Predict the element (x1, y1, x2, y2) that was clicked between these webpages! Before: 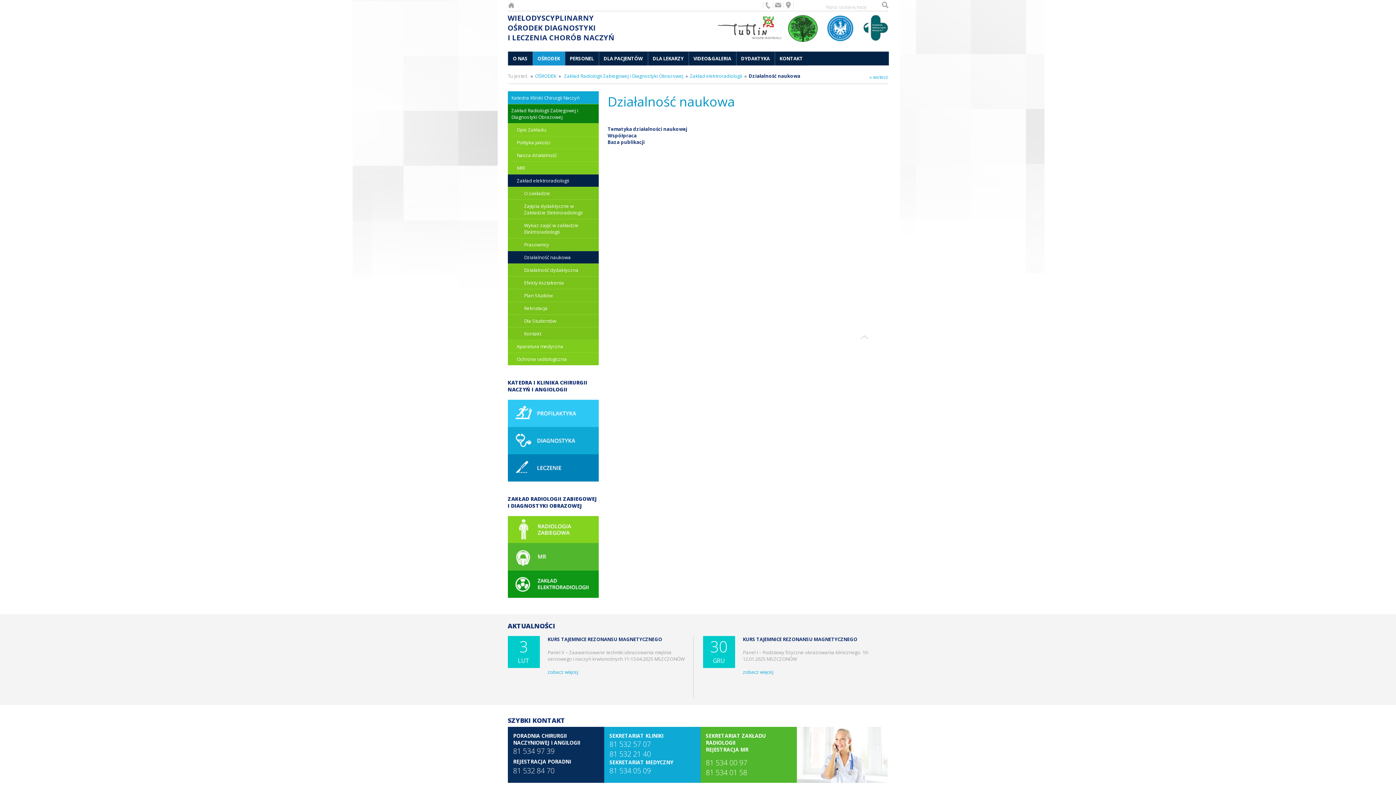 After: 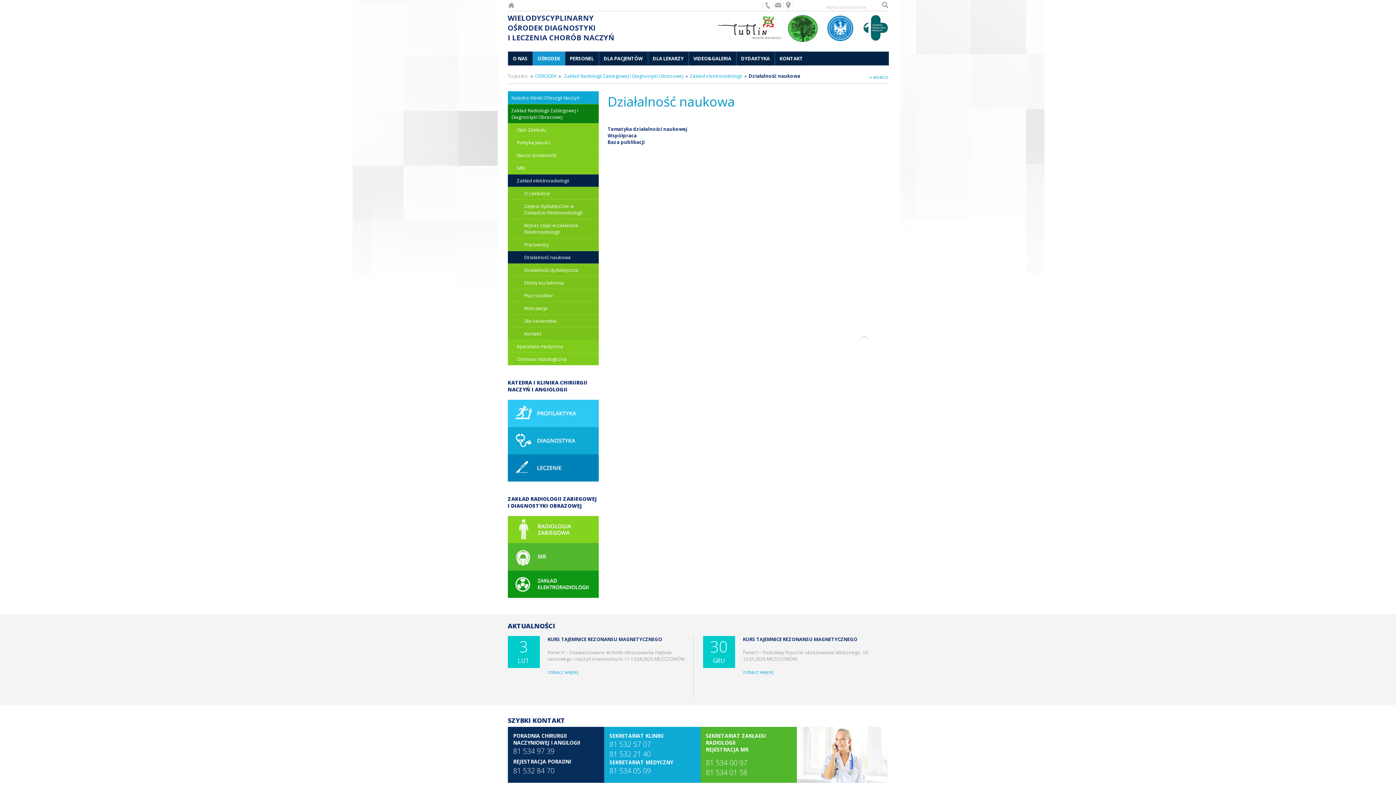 Action: bbox: (507, 250, 598, 263) label: Działalność naukowa